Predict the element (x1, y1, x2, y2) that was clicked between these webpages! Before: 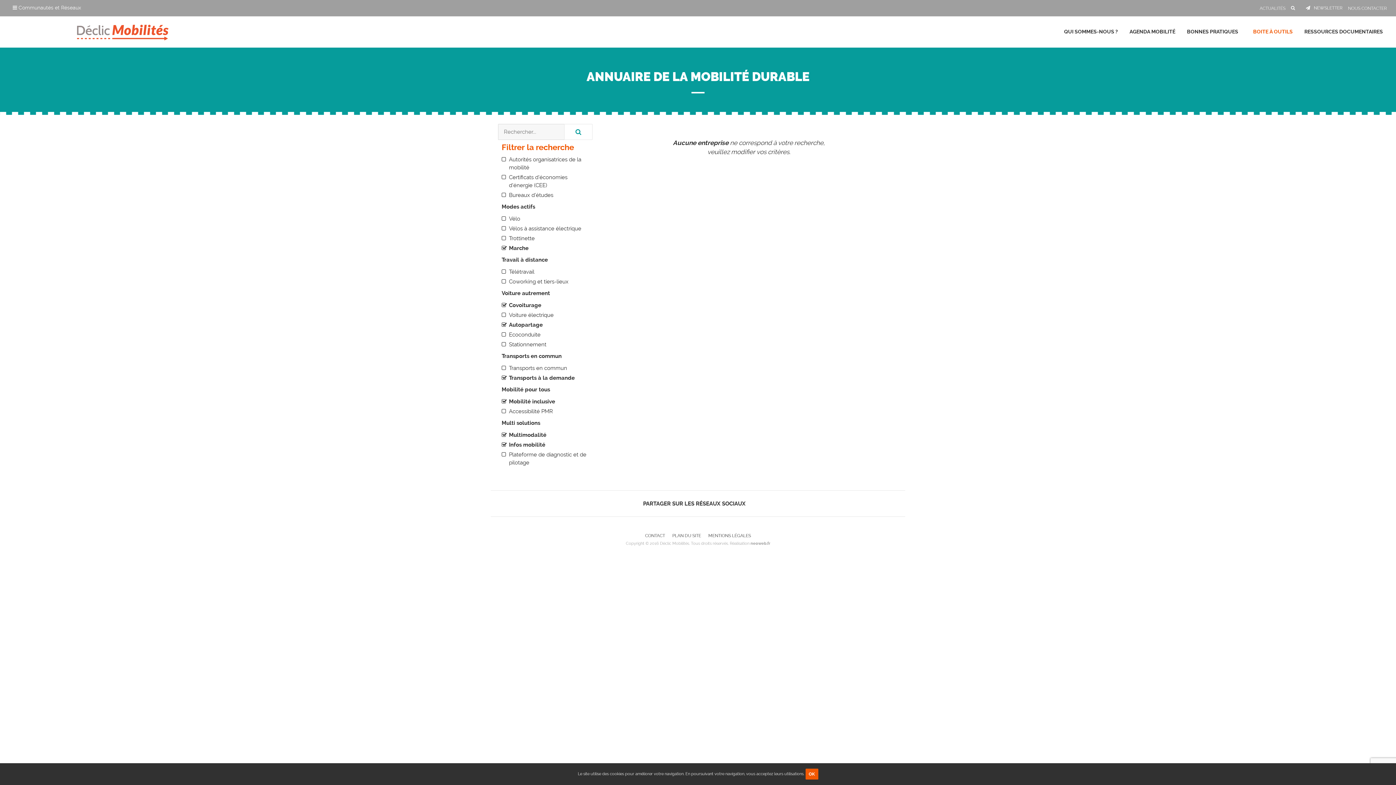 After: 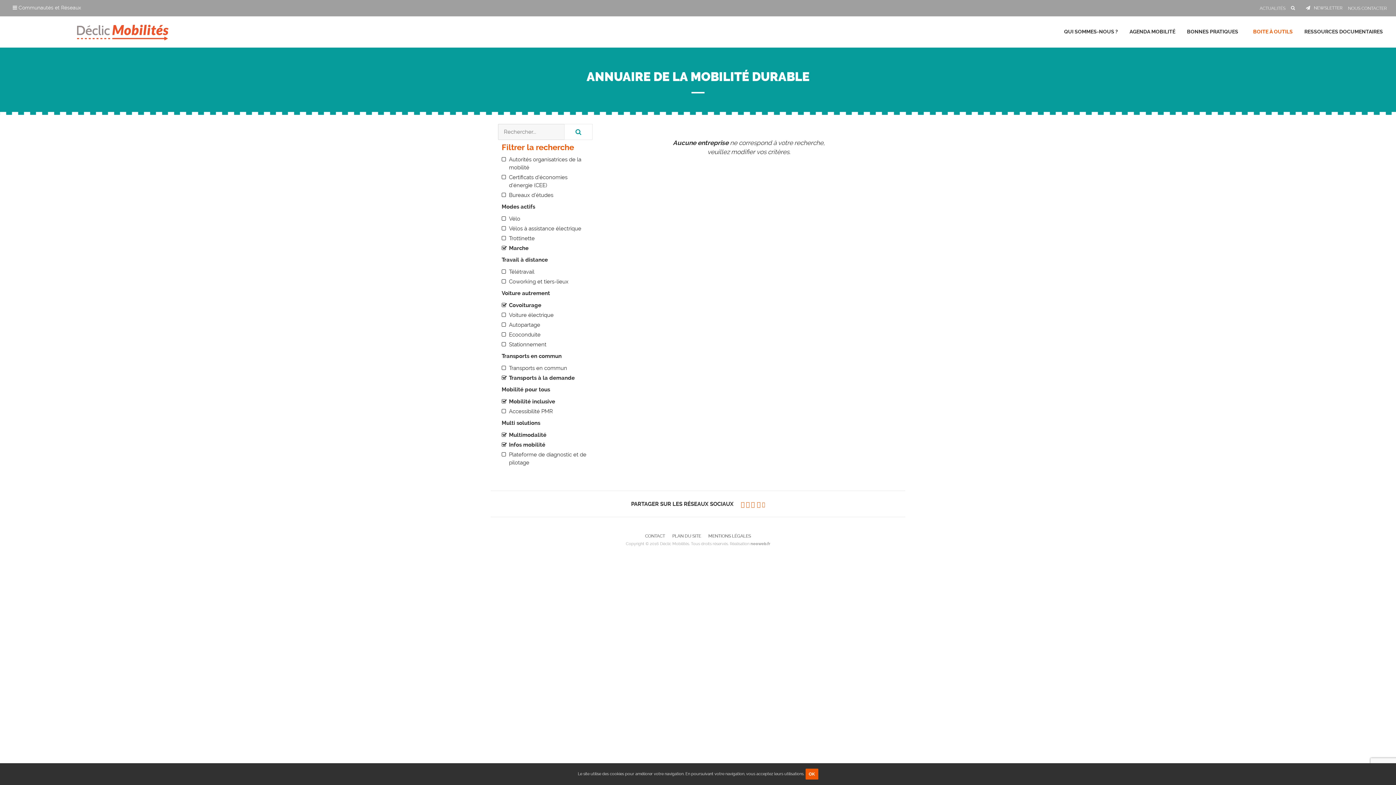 Action: label: Autopartage bbox: (509, 321, 542, 328)